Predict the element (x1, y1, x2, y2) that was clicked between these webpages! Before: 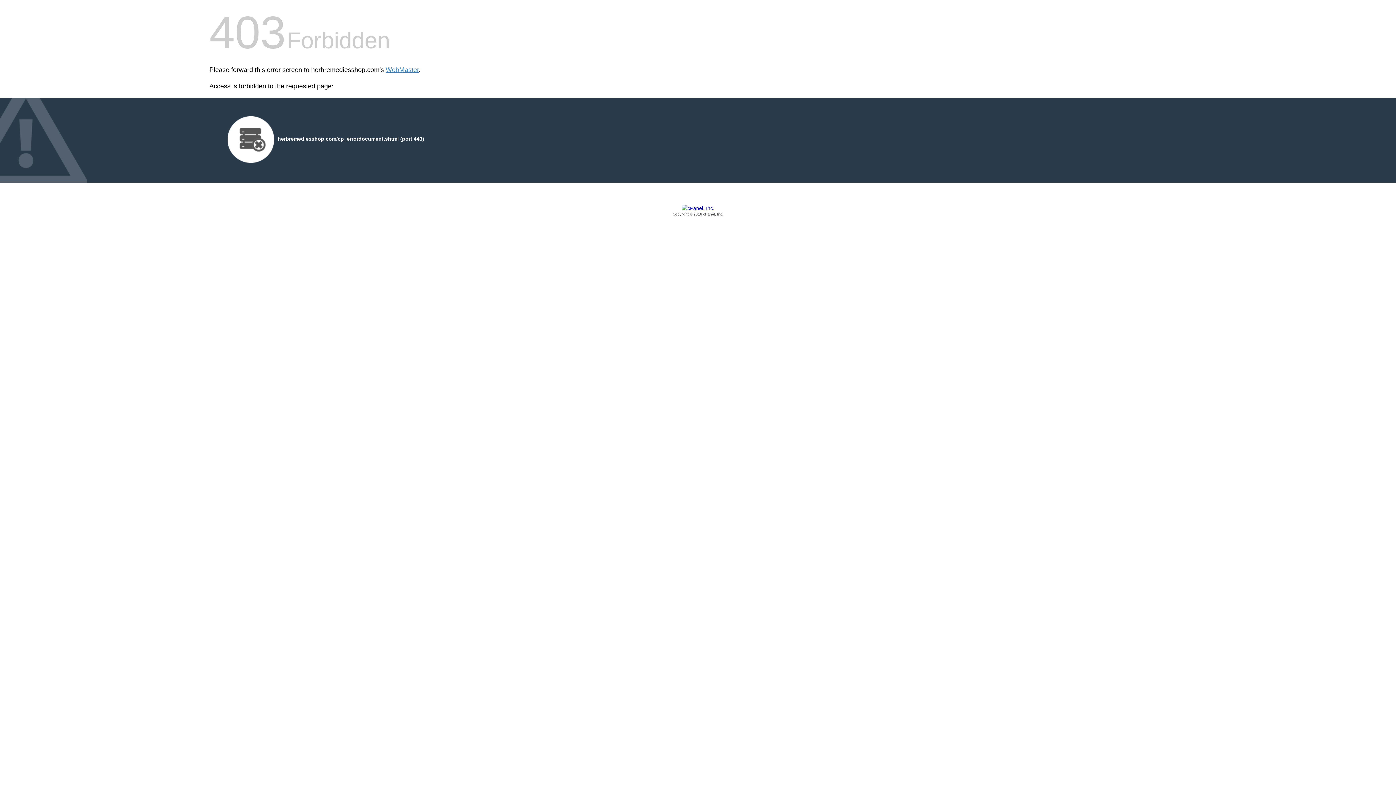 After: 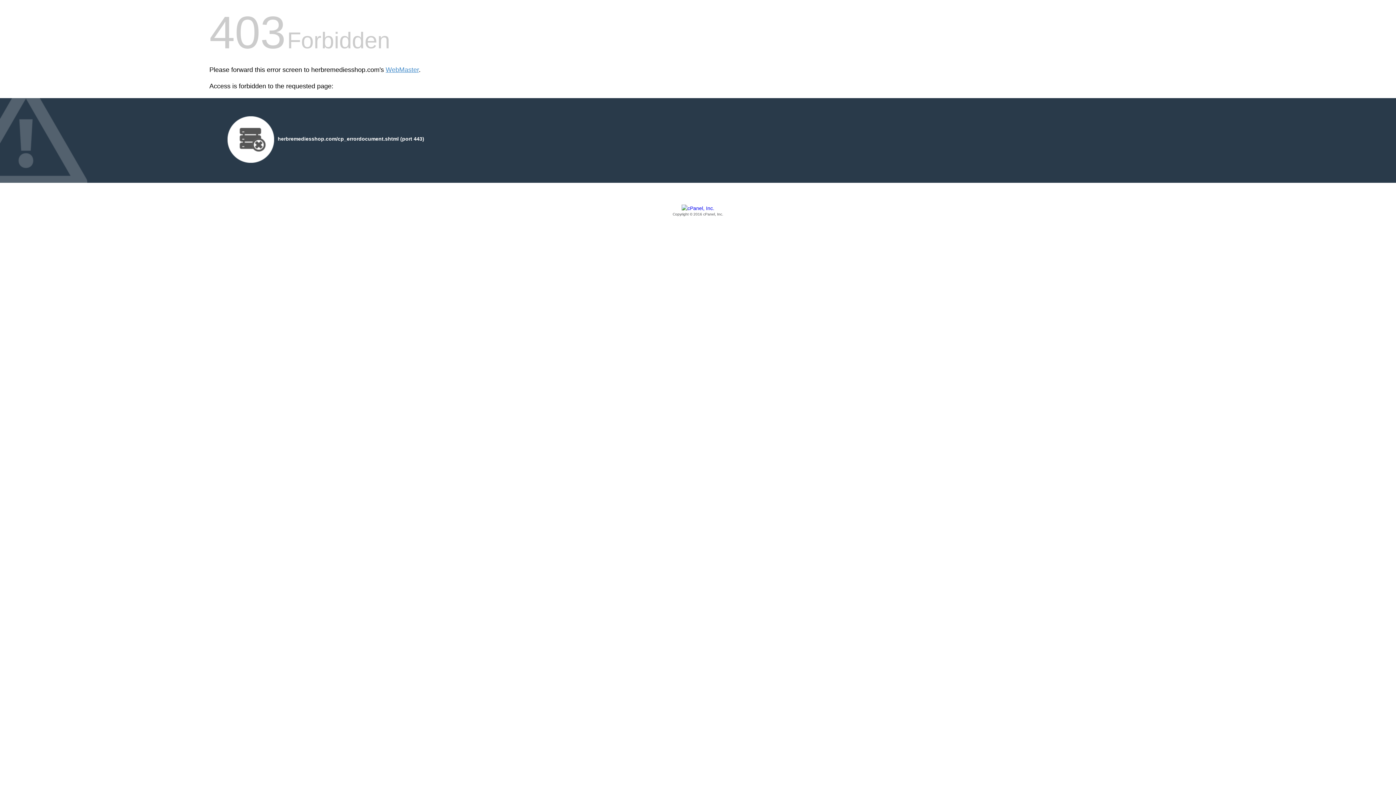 Action: bbox: (209, 205, 1186, 217) label: Copyright © 2016 cPanel, Inc.